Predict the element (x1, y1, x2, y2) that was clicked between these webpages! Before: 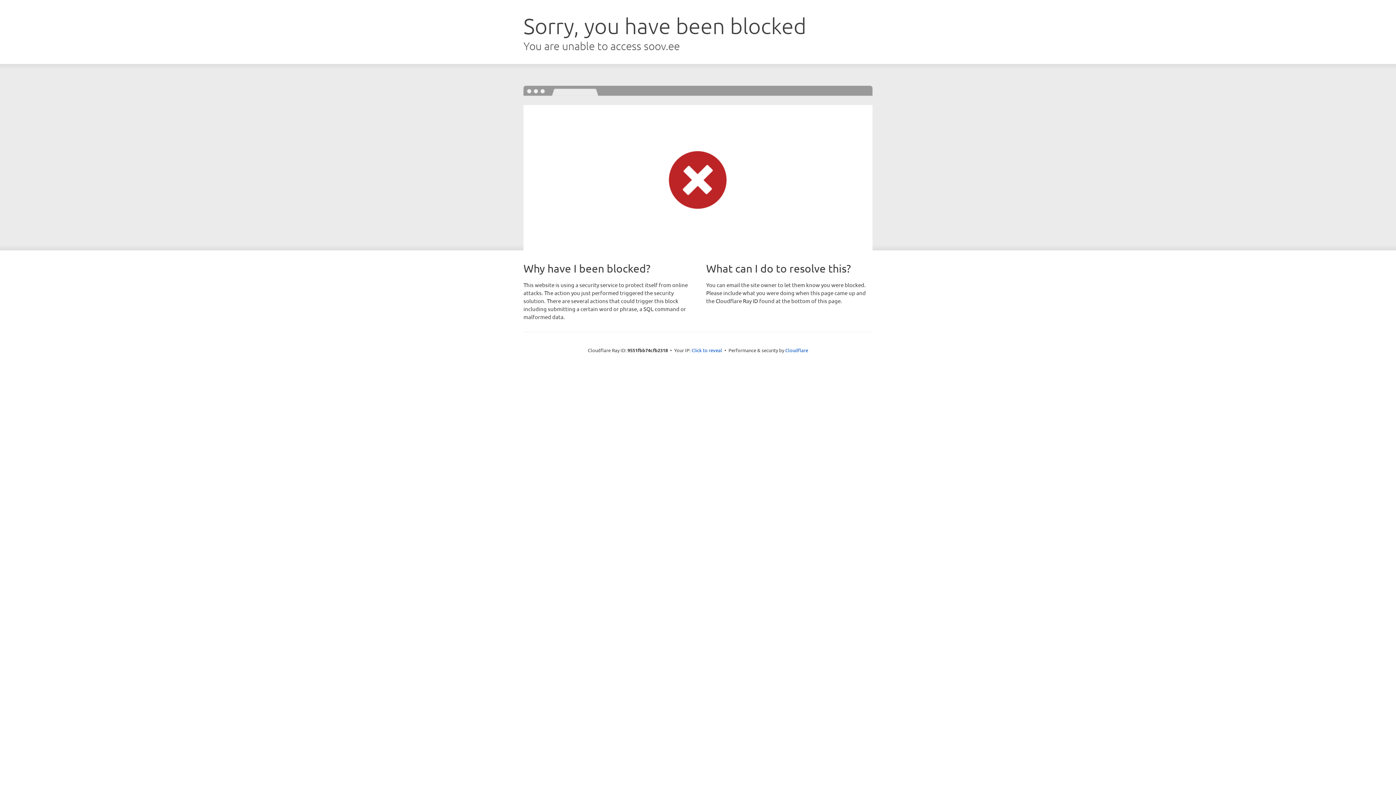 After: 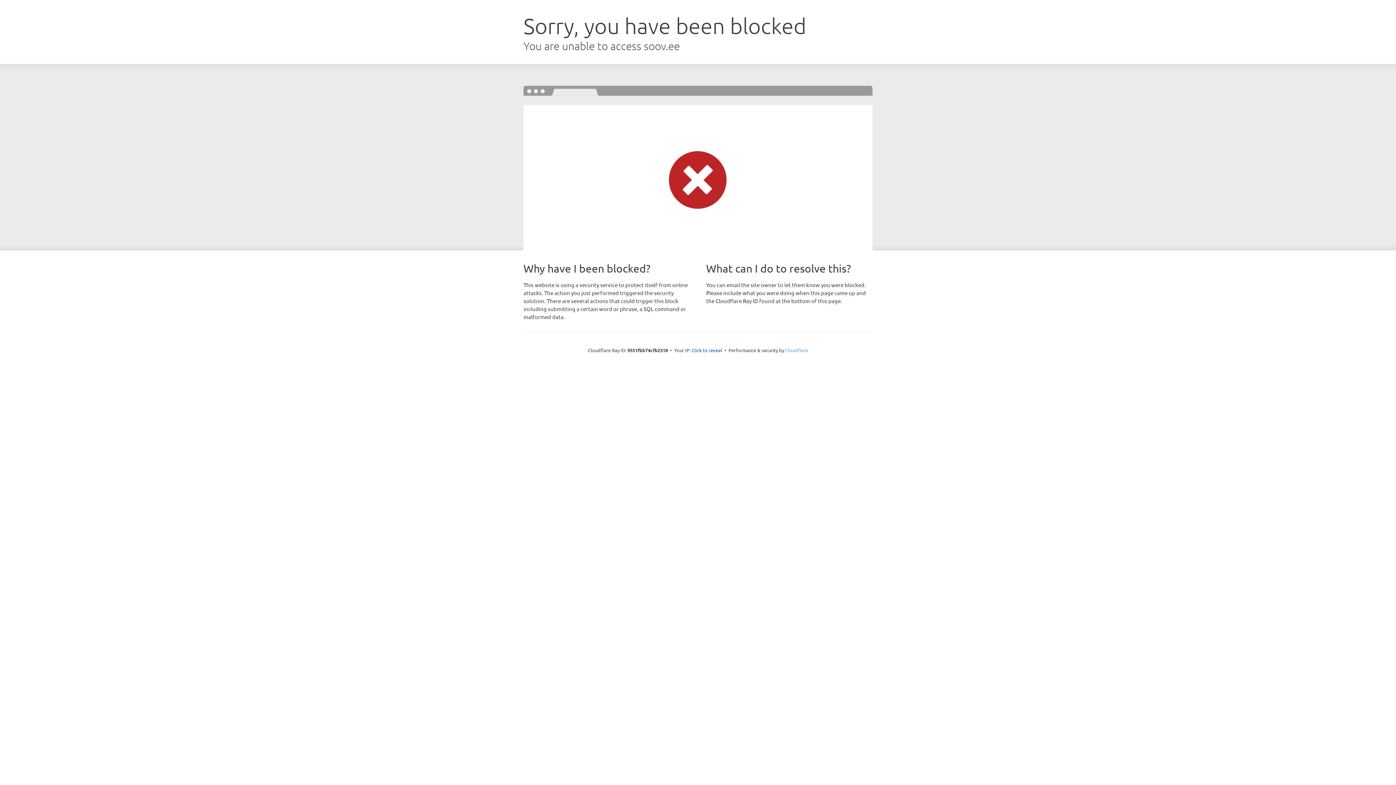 Action: bbox: (785, 347, 808, 353) label: Cloudflare